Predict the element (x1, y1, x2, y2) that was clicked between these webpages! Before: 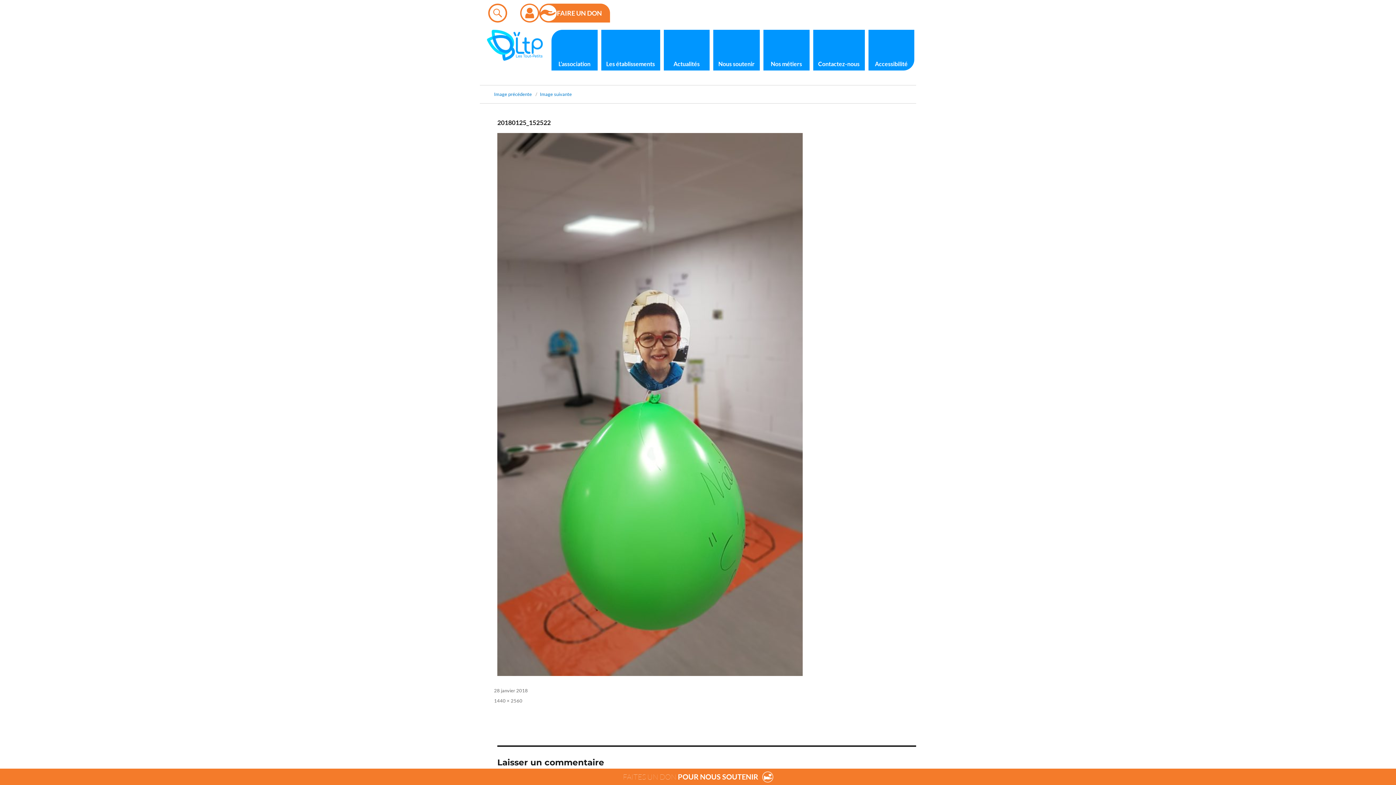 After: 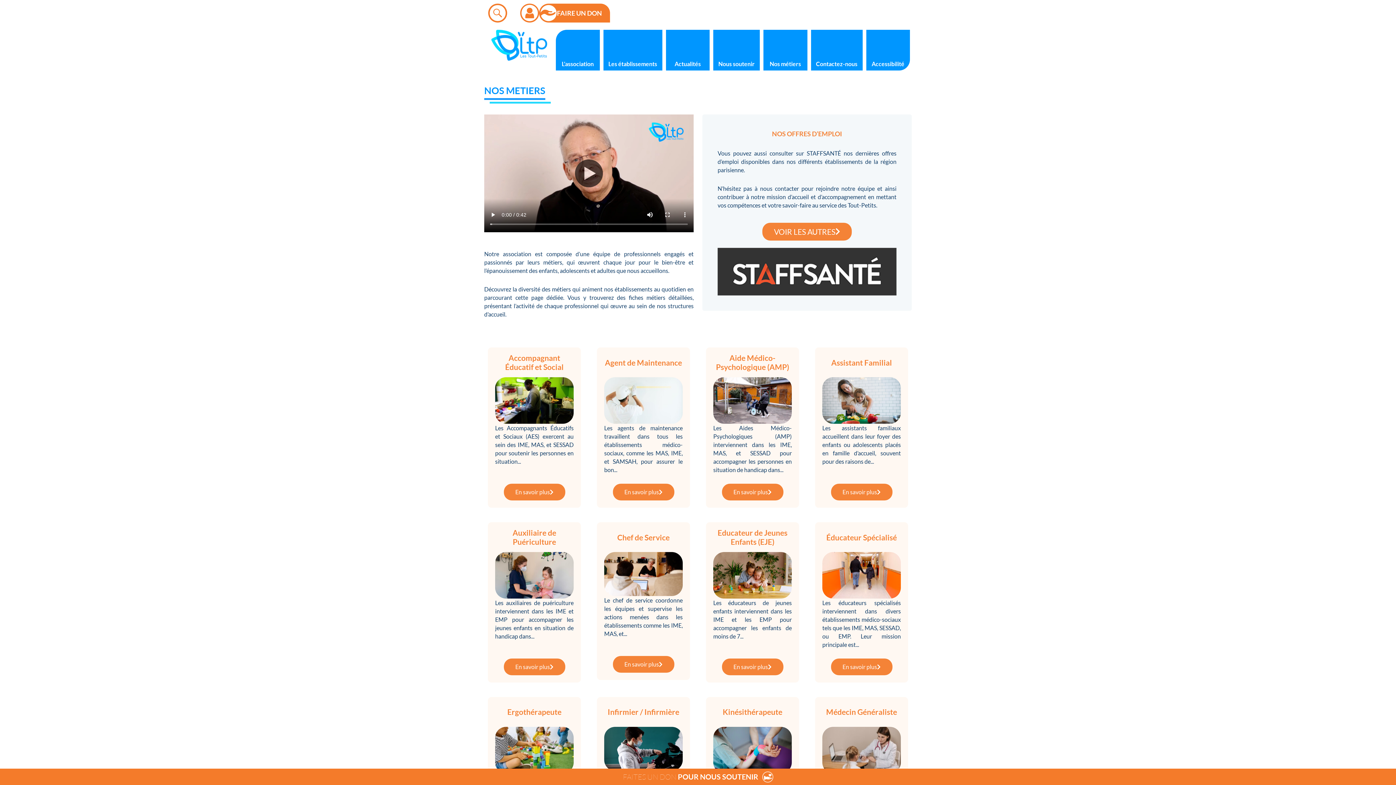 Action: bbox: (763, 29, 809, 70) label: Nos métiers